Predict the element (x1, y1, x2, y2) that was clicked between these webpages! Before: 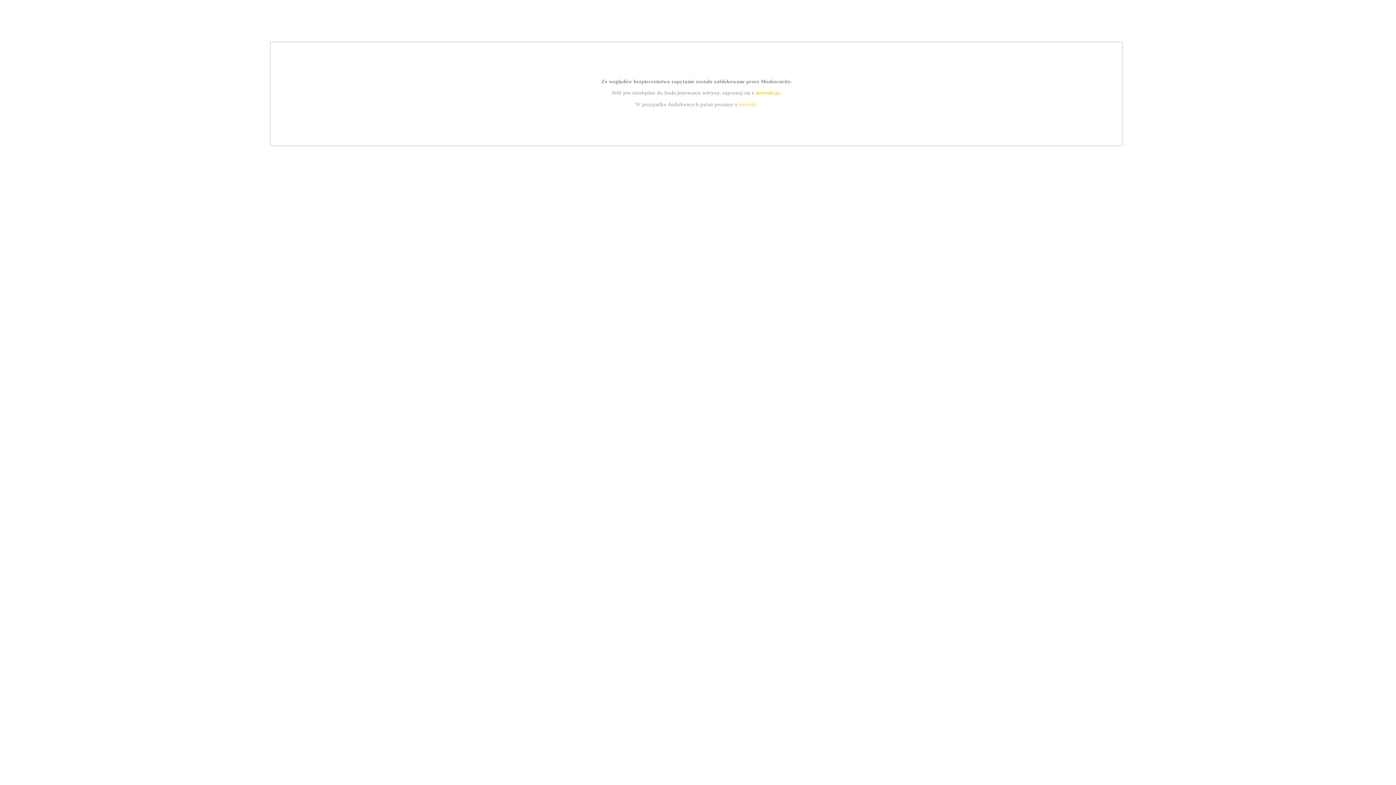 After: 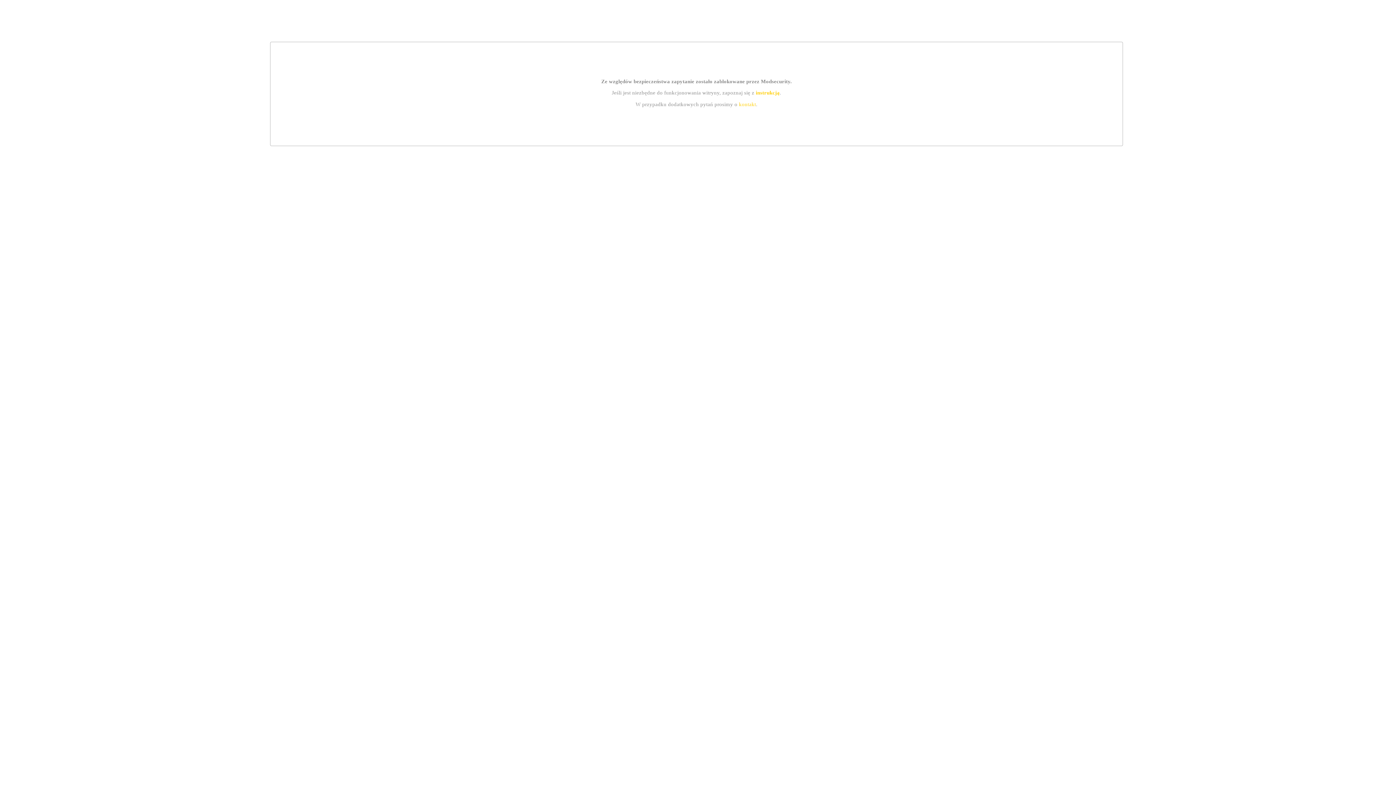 Action: label: kontakt bbox: (739, 101, 756, 107)